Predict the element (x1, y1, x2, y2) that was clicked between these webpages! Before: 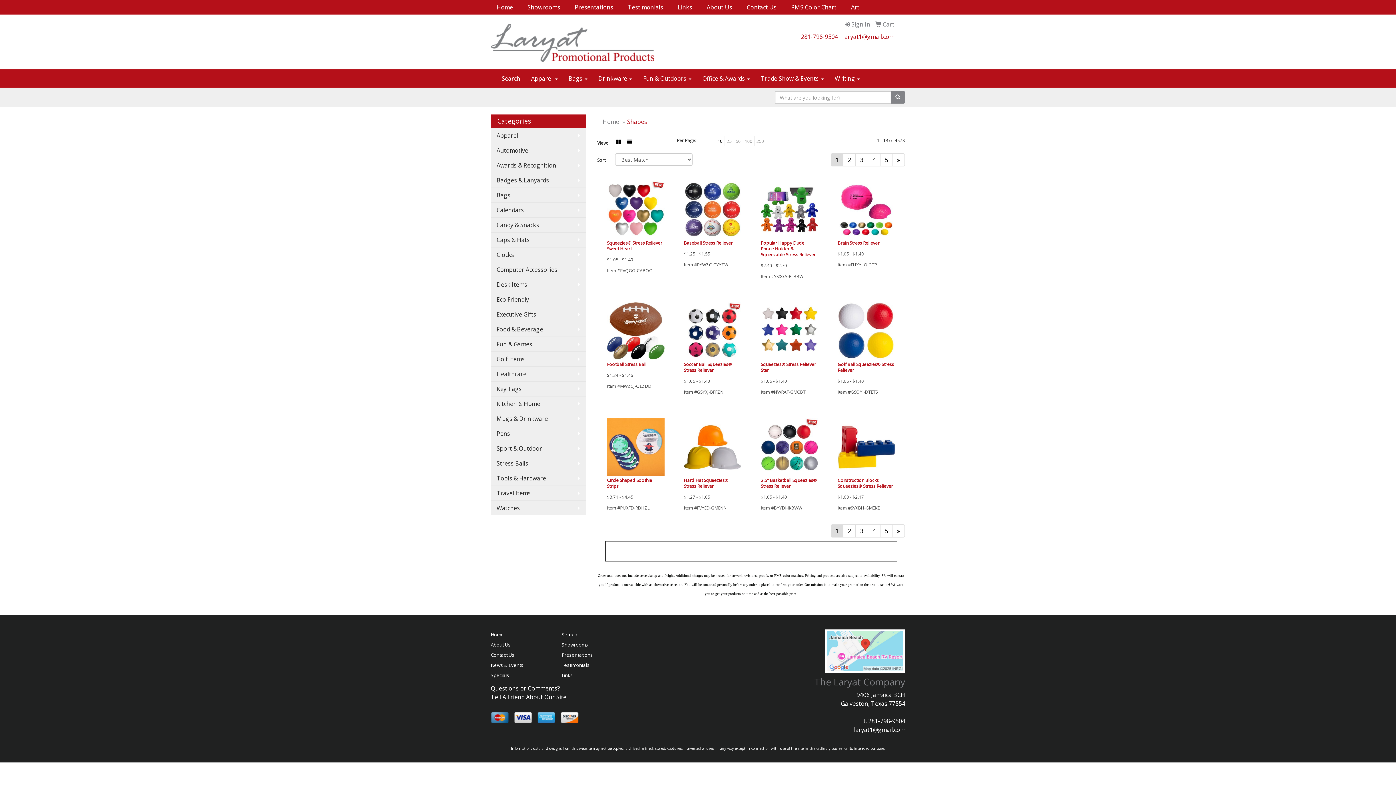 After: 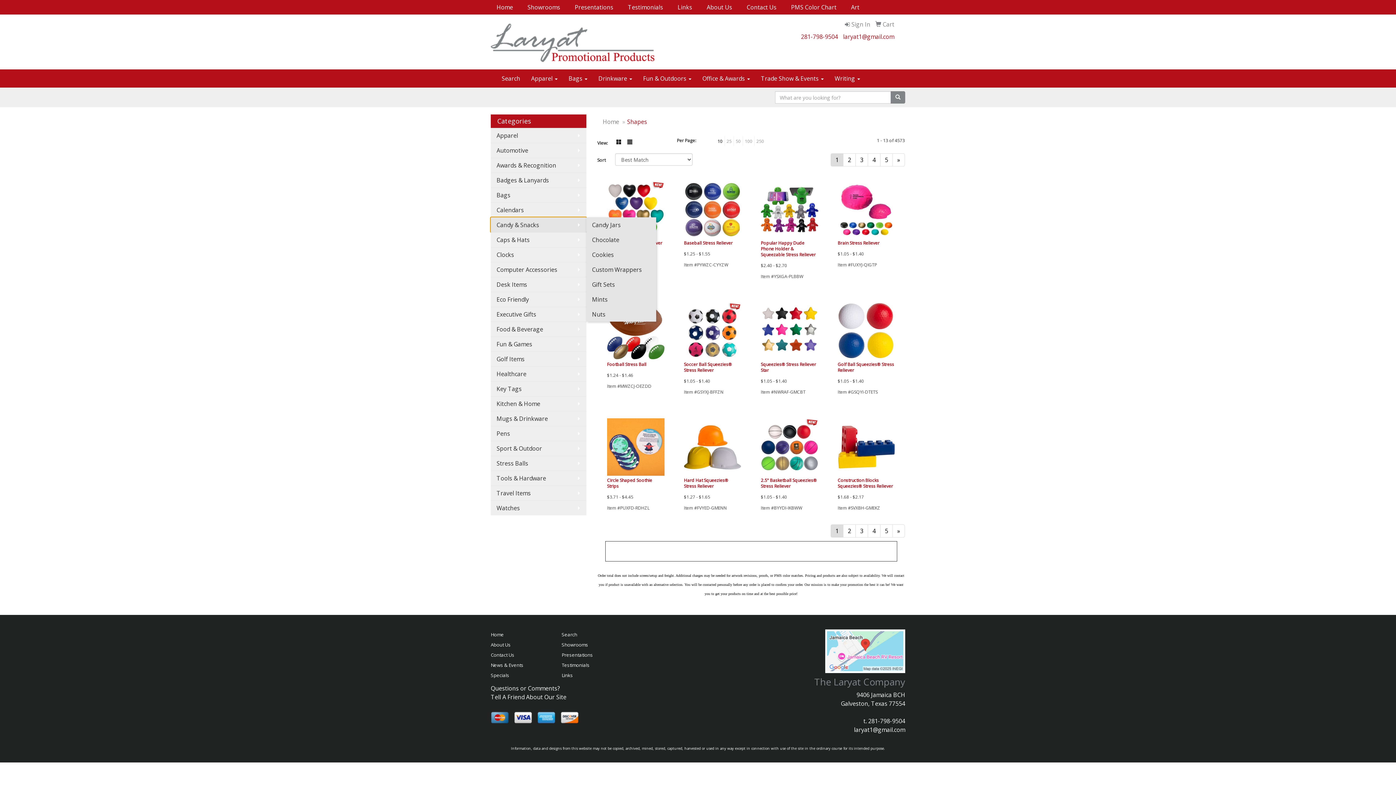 Action: label: Candy & Snacks bbox: (490, 217, 586, 232)